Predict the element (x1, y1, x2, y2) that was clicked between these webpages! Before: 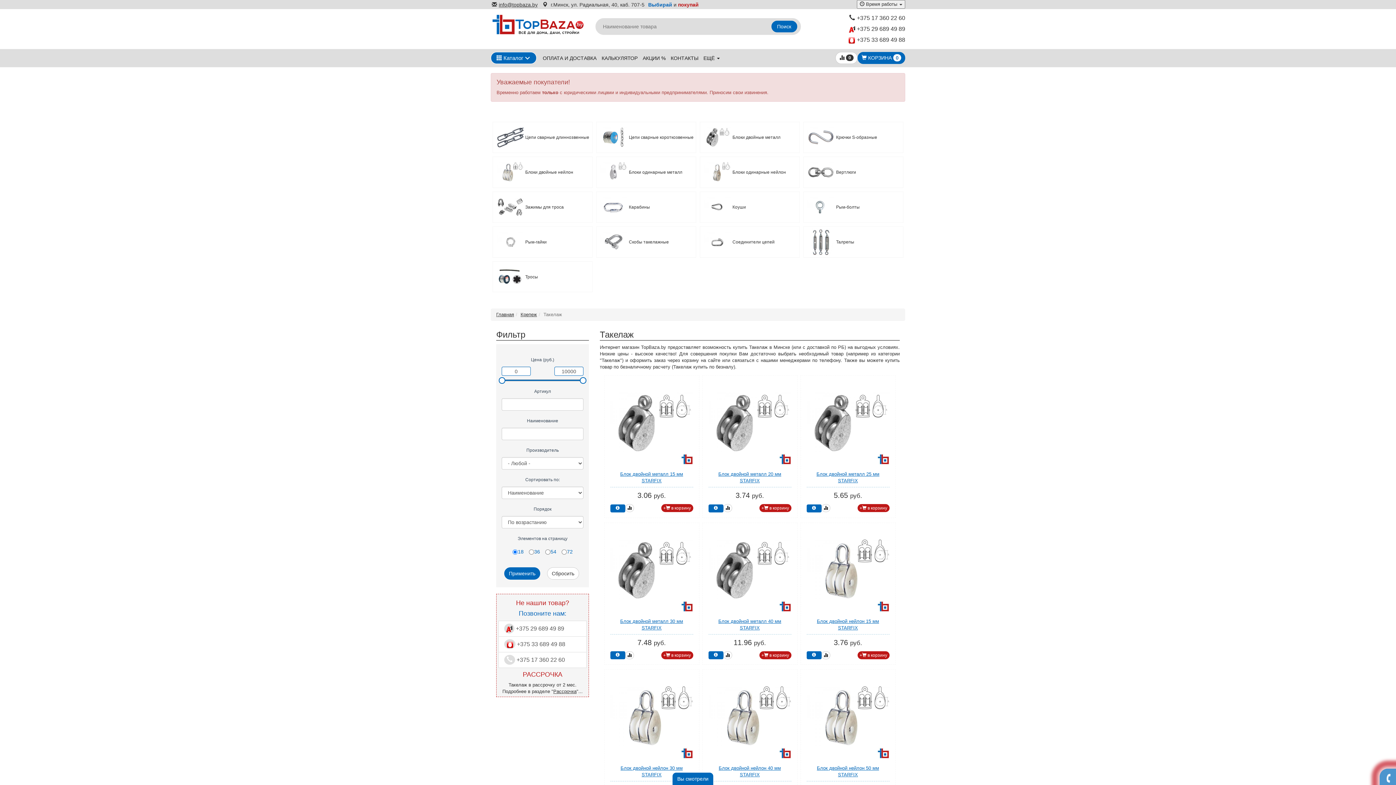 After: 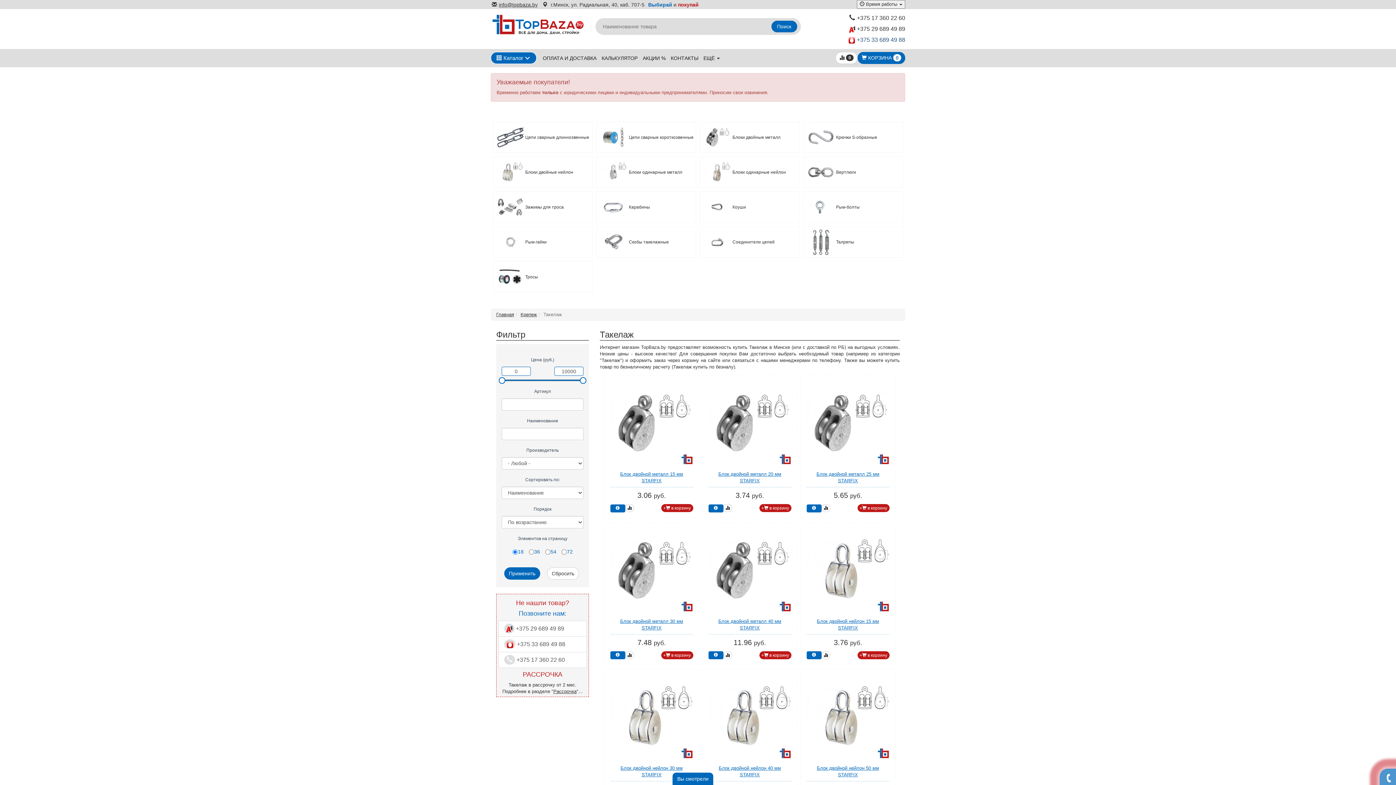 Action: bbox: (847, 36, 905, 44) label: +375 33 689 49 88